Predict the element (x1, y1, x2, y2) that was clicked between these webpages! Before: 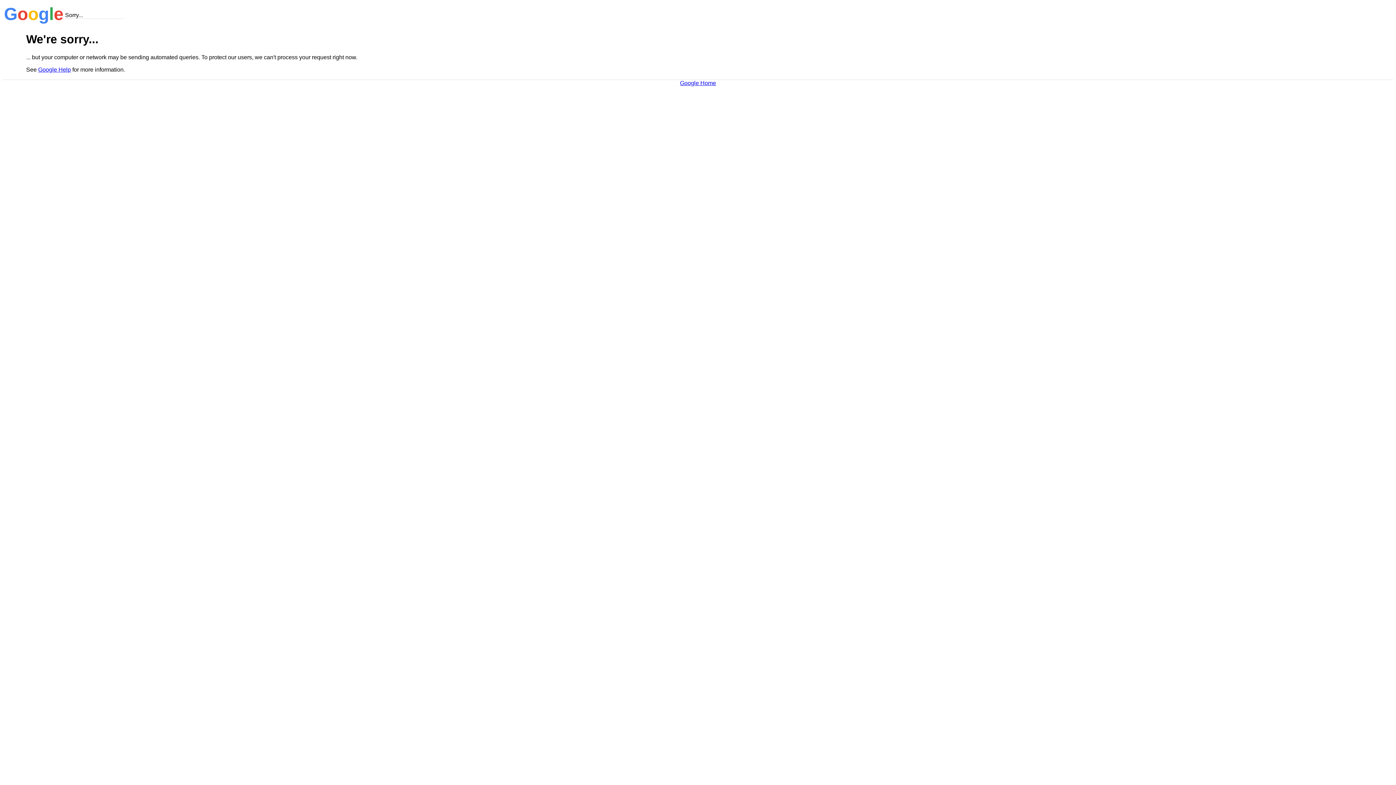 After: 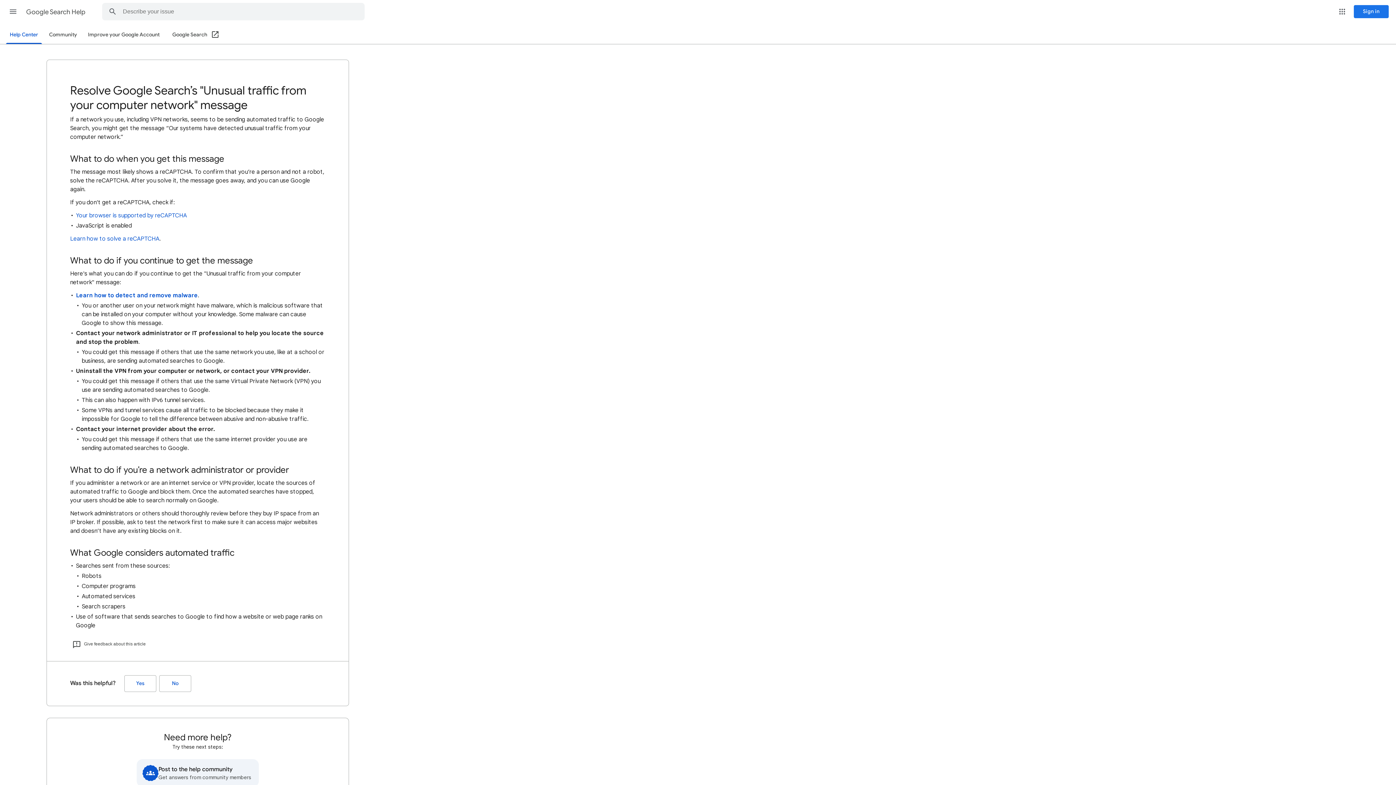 Action: bbox: (38, 66, 70, 72) label: Google Help